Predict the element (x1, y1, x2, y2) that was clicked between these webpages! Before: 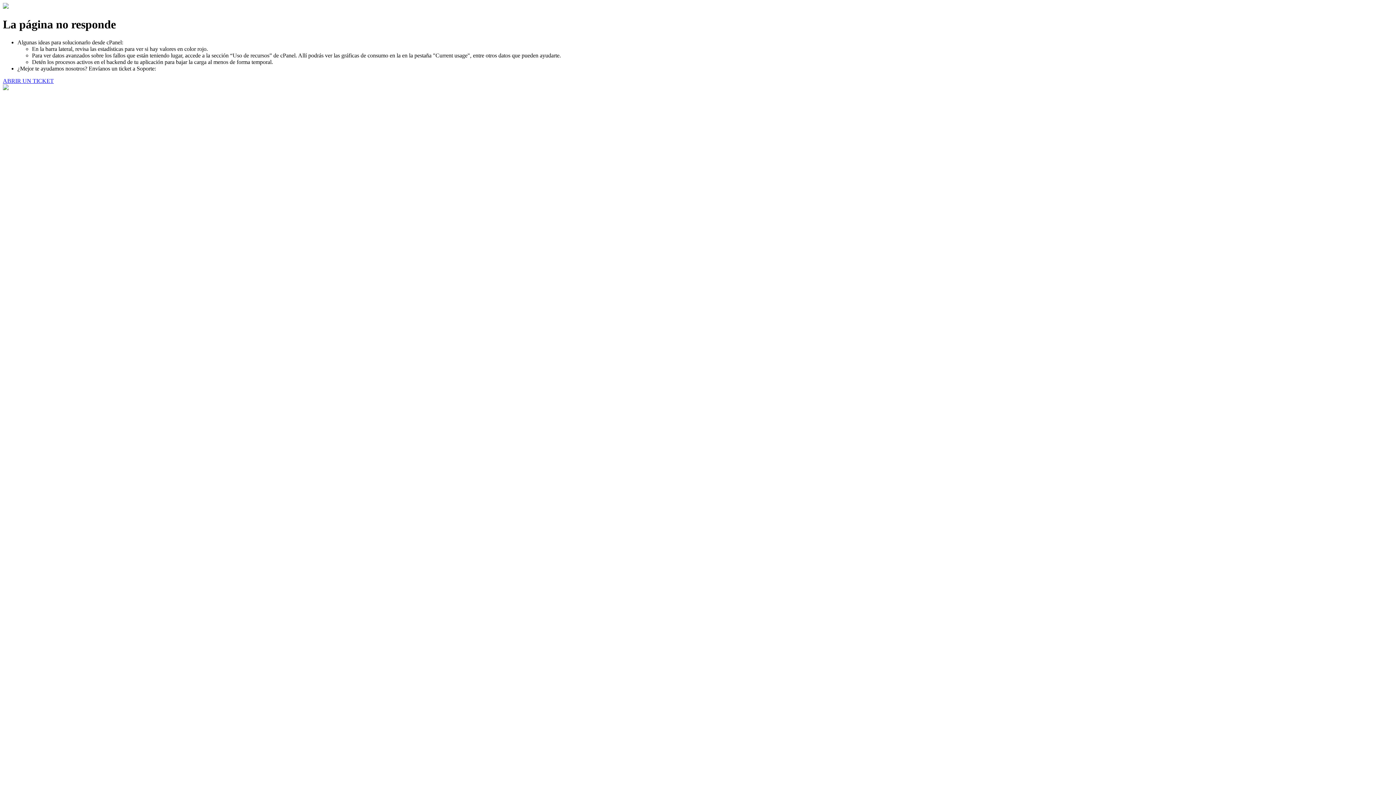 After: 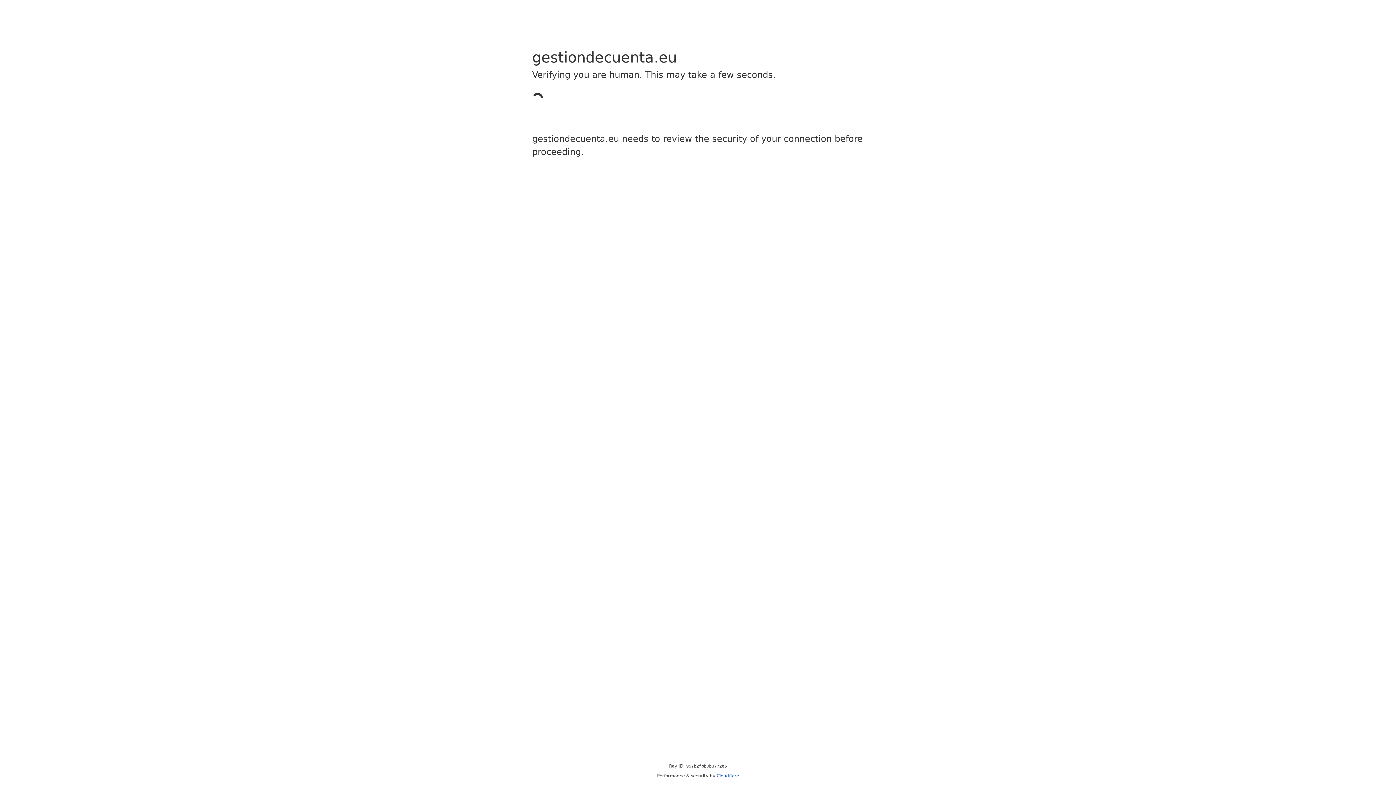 Action: bbox: (2, 77, 53, 83) label: ABRIR UN TICKET